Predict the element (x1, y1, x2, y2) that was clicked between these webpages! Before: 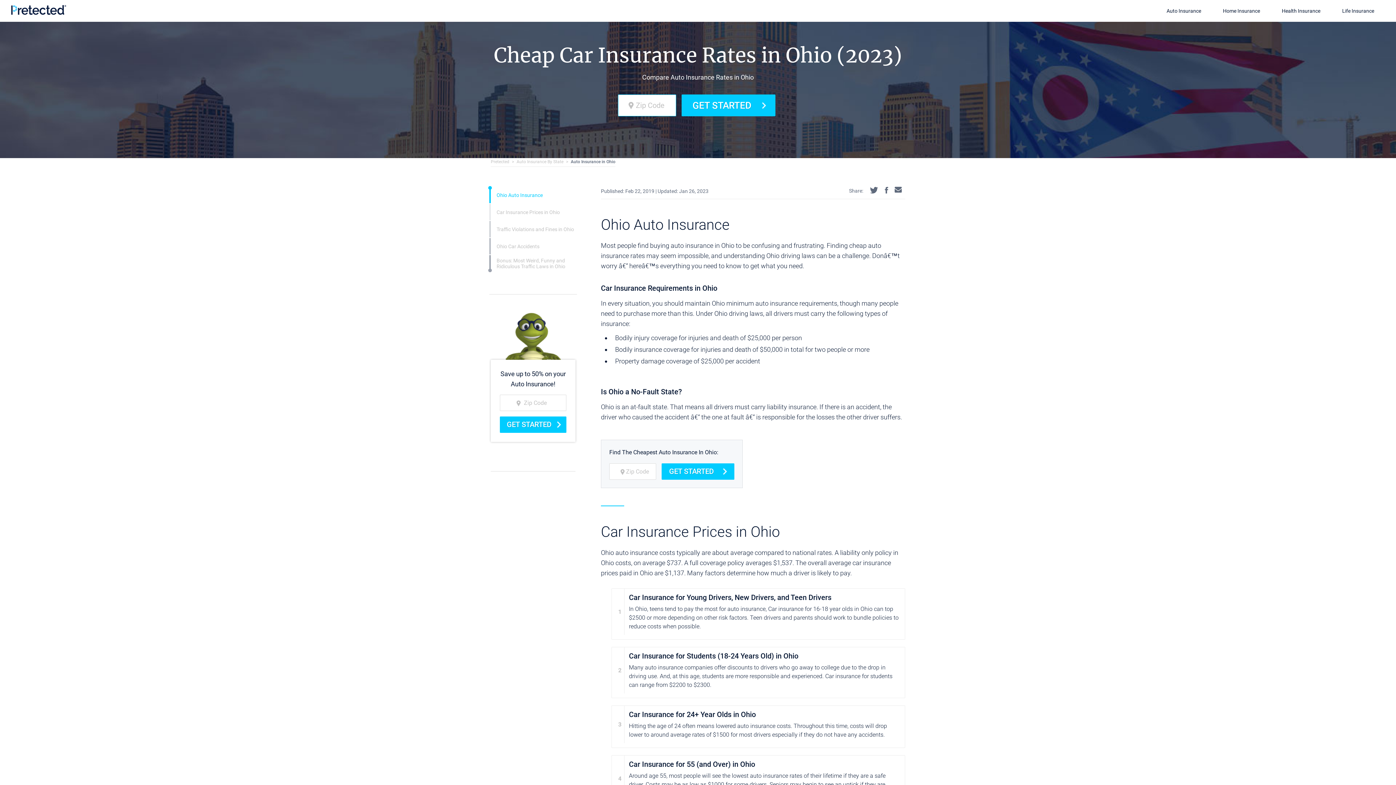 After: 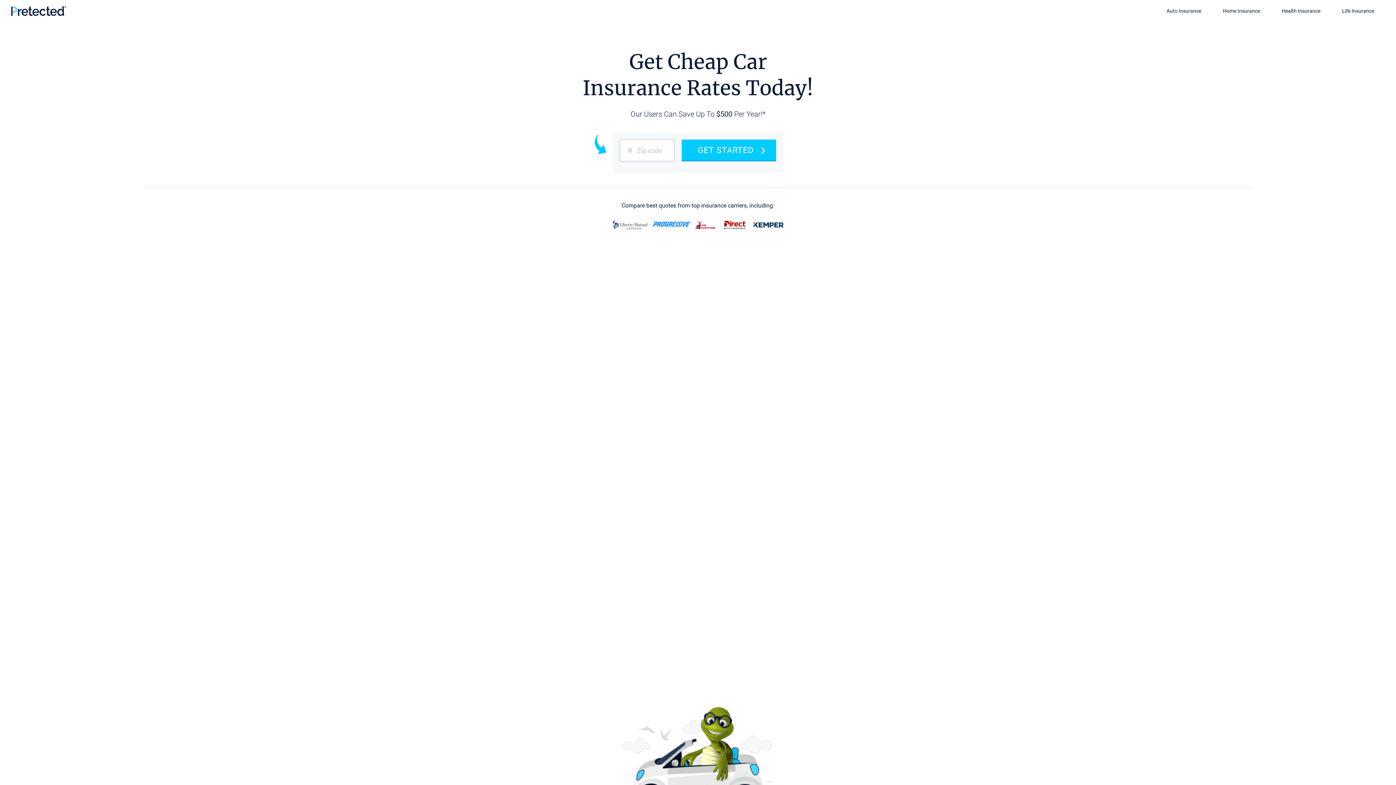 Action: bbox: (1156, 0, 1212, 21) label: Auto Insurance